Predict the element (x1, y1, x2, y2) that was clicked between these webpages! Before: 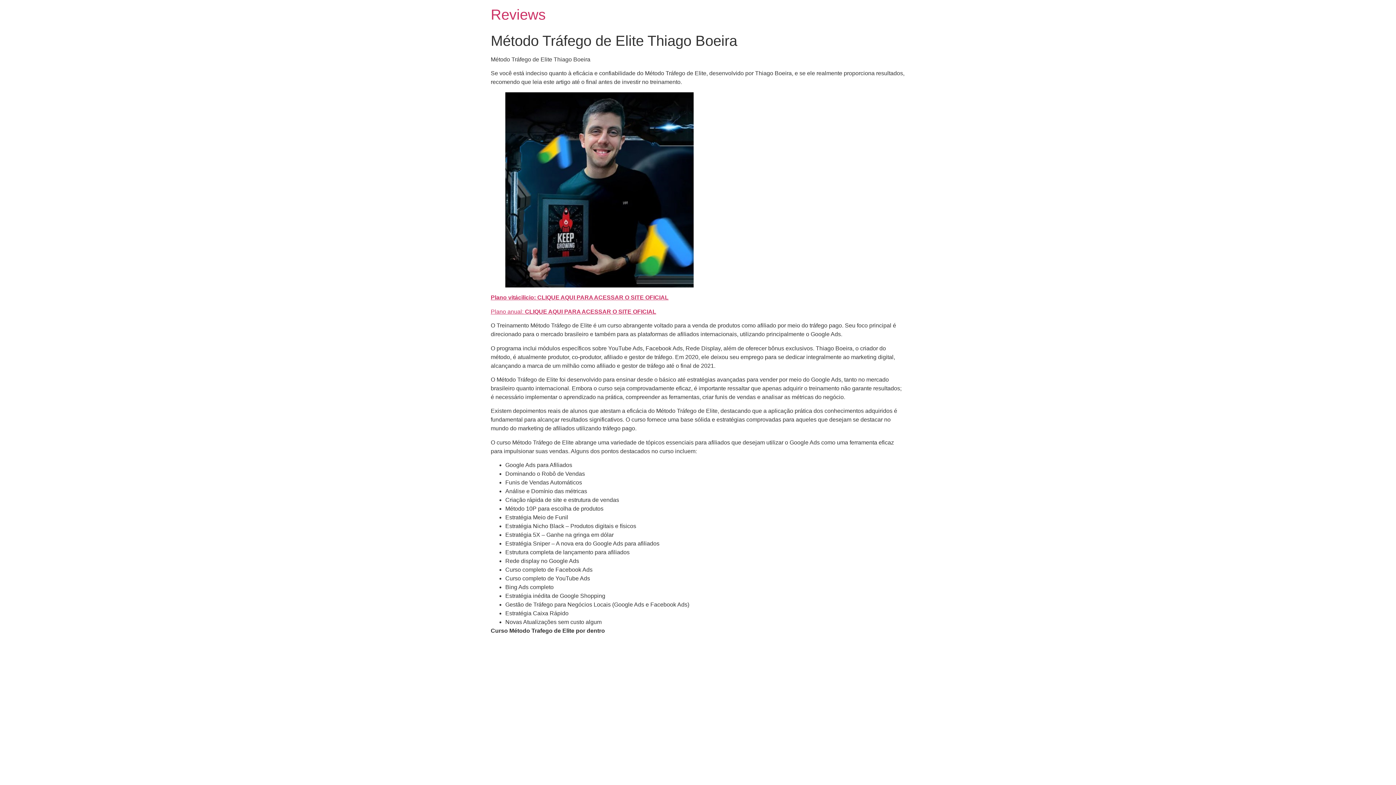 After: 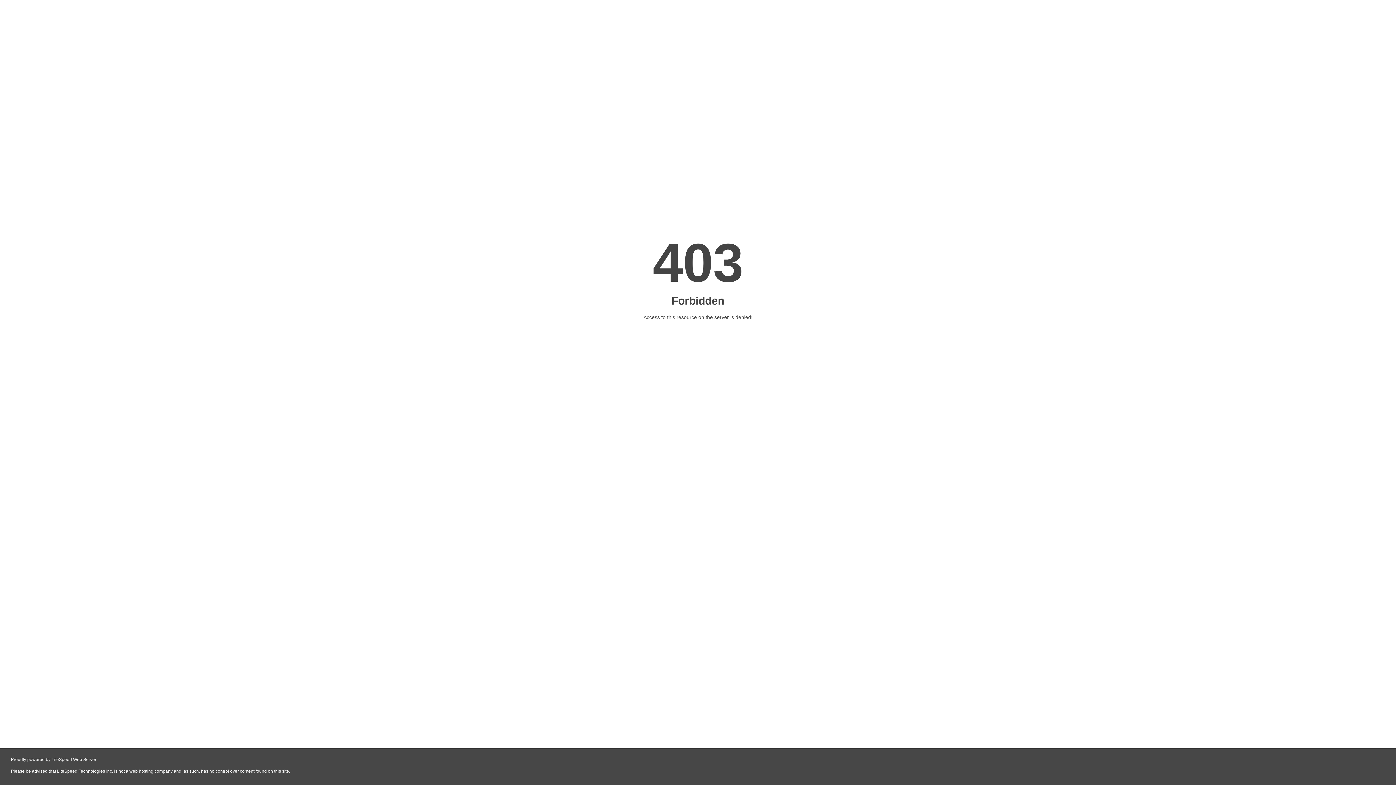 Action: label: Plano vitácilicio: CLIQUE AQUI PARA ACESSAR O SITE OFICIAL bbox: (490, 294, 668, 300)